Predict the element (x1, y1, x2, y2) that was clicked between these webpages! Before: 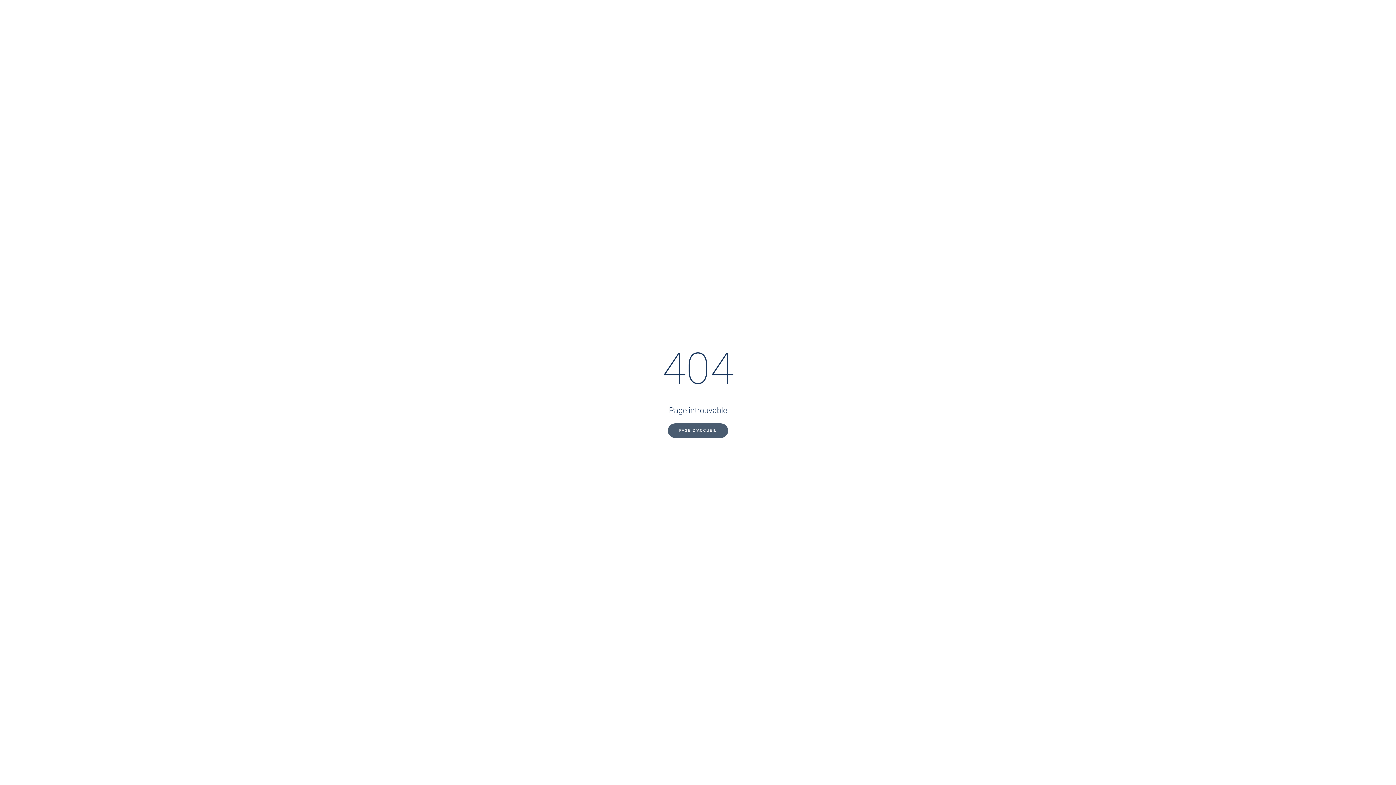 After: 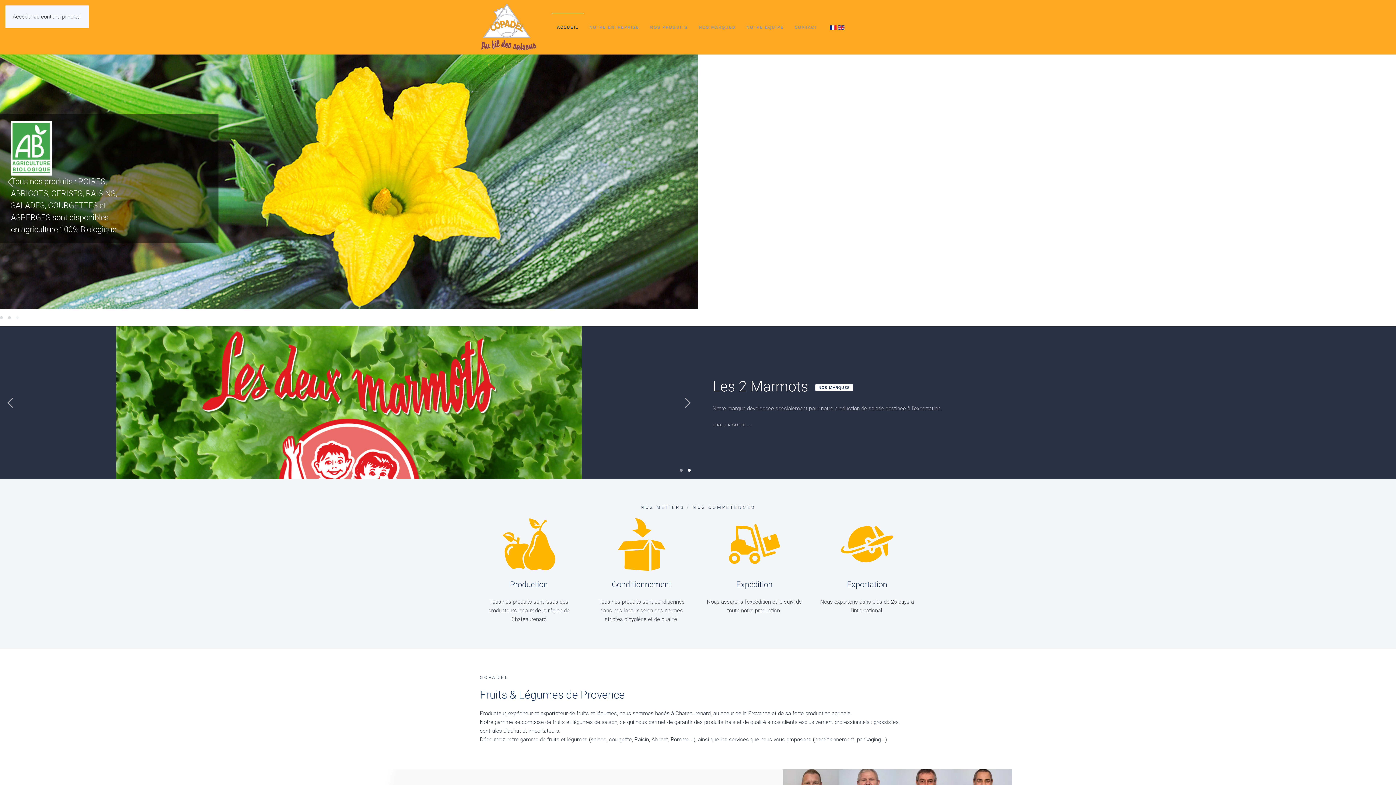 Action: label: PAGE D'ACCUEIL bbox: (668, 423, 728, 438)